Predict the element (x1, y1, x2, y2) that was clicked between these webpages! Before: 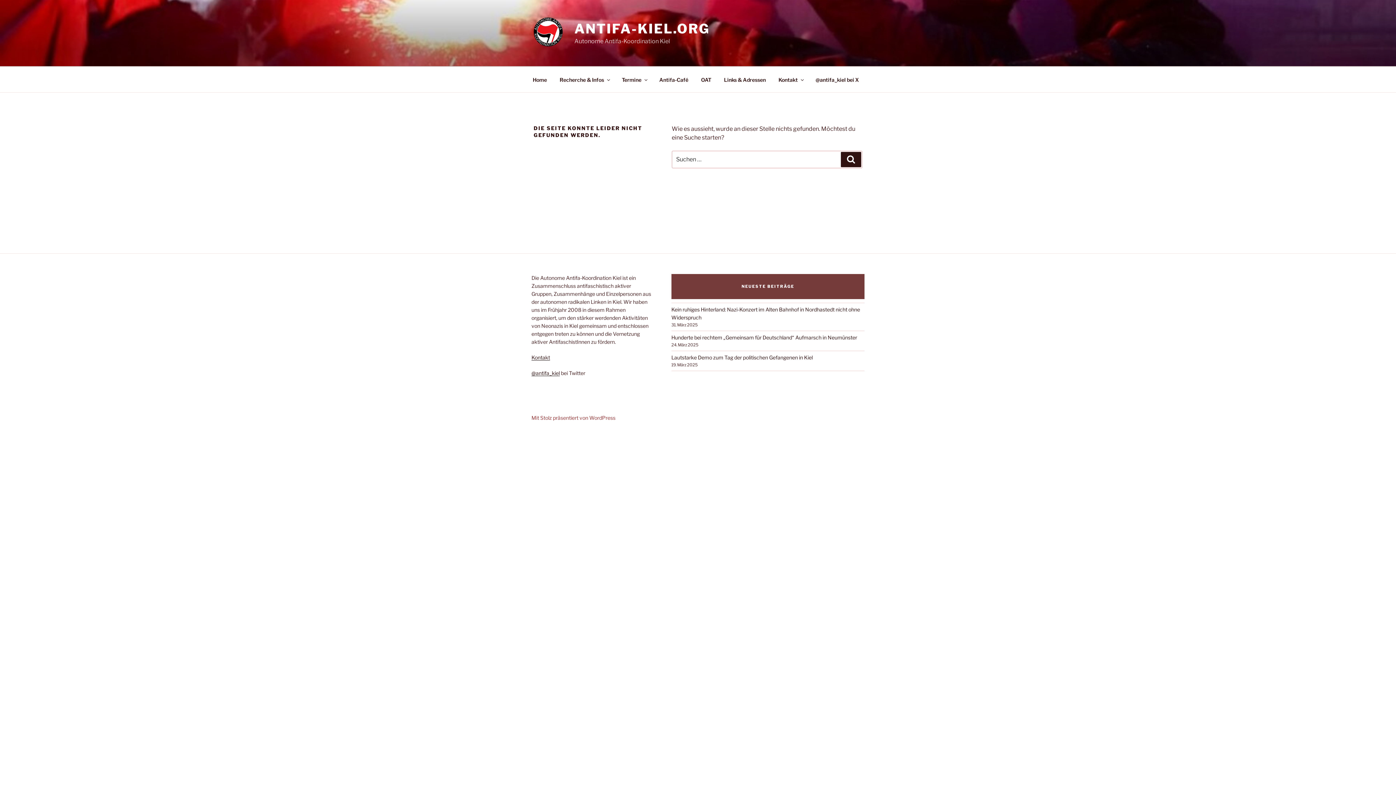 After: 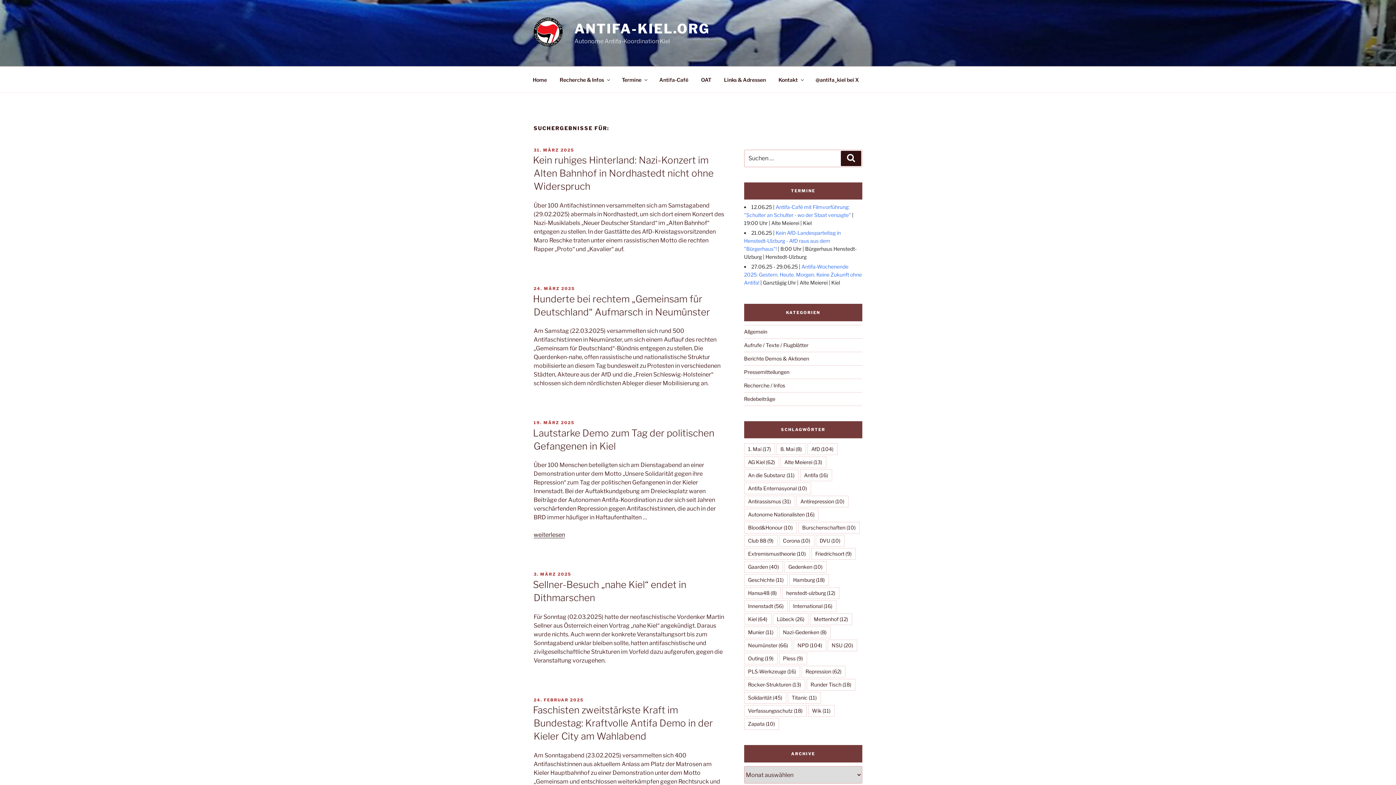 Action: bbox: (841, 152, 861, 167) label: Suchen